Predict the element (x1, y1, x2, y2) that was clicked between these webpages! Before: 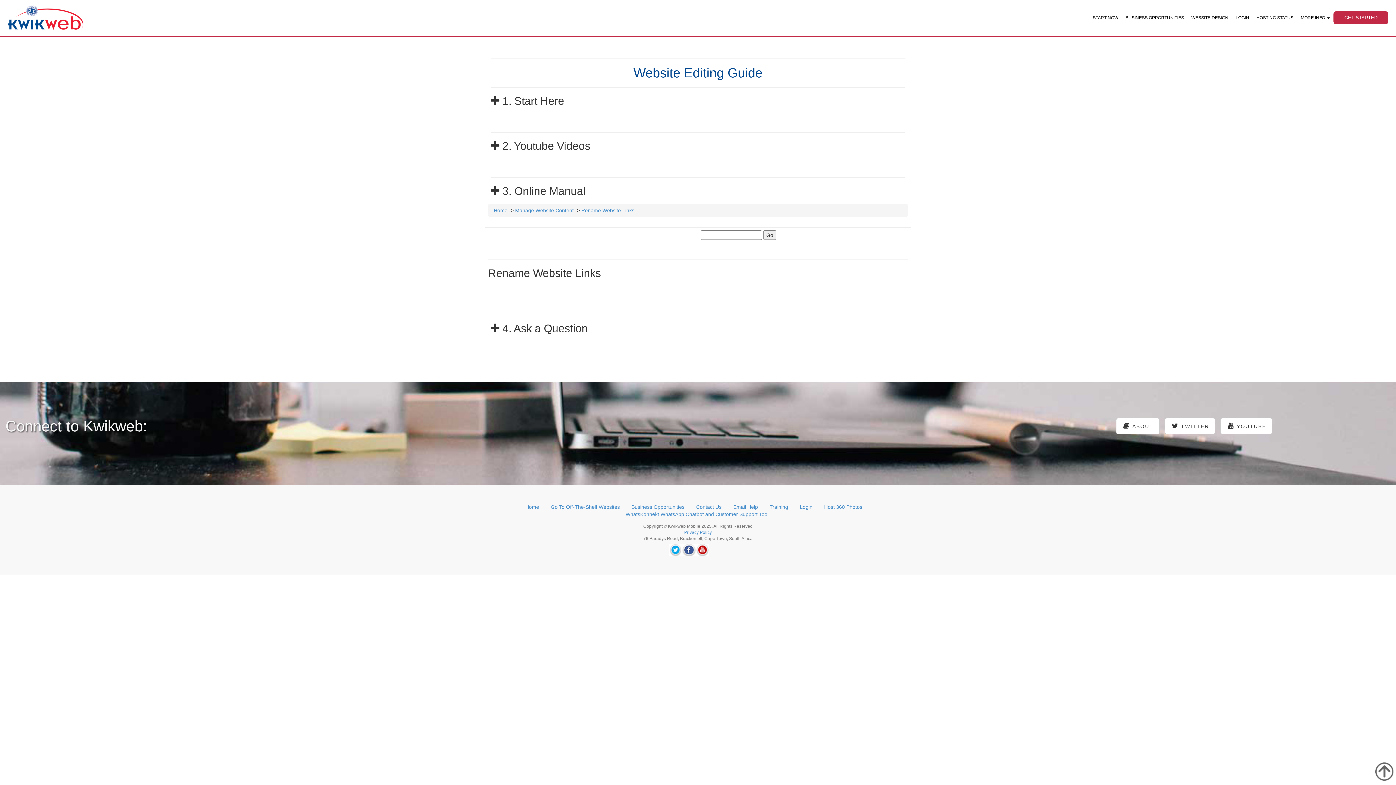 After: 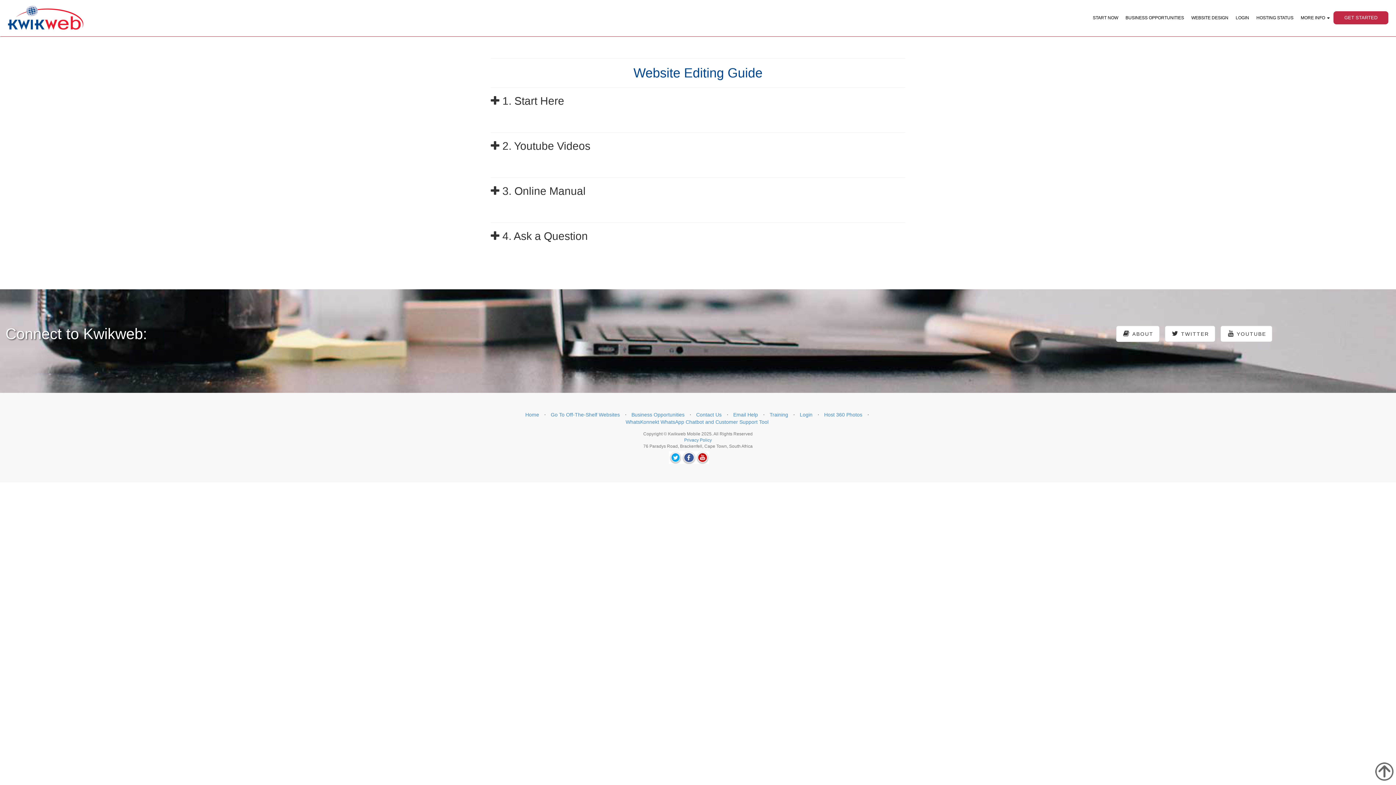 Action: bbox: (493, 207, 507, 213) label: Home